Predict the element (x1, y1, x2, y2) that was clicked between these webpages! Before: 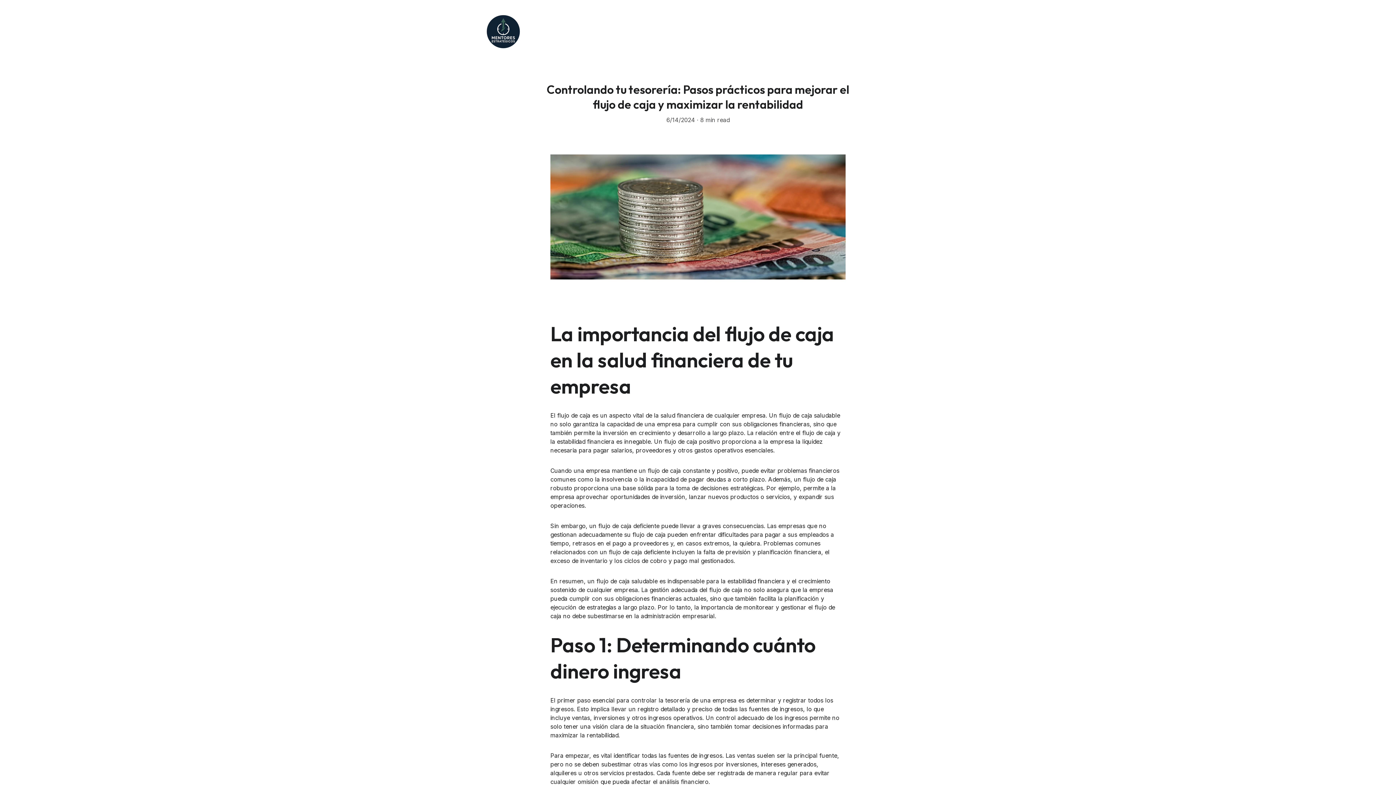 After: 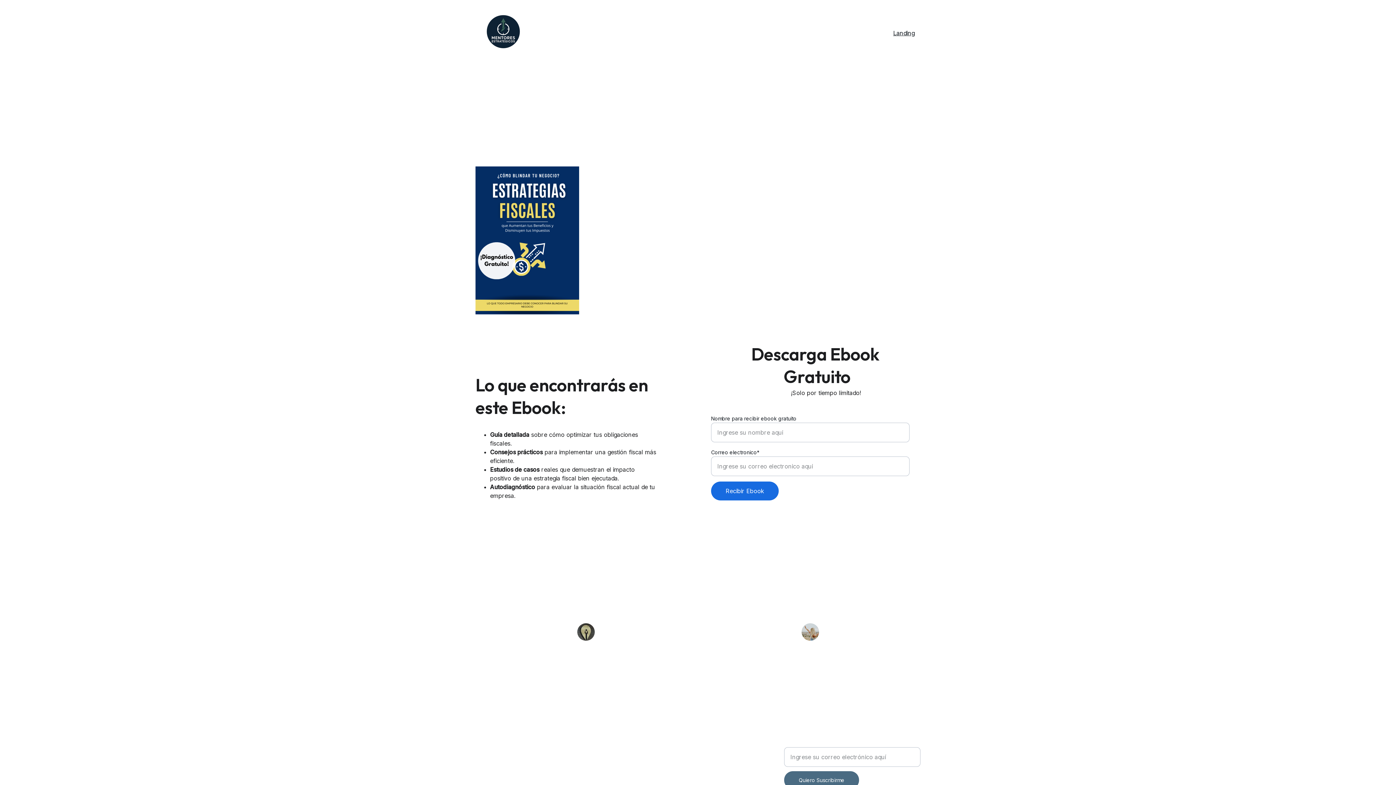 Action: bbox: (481, 10, 525, 54)